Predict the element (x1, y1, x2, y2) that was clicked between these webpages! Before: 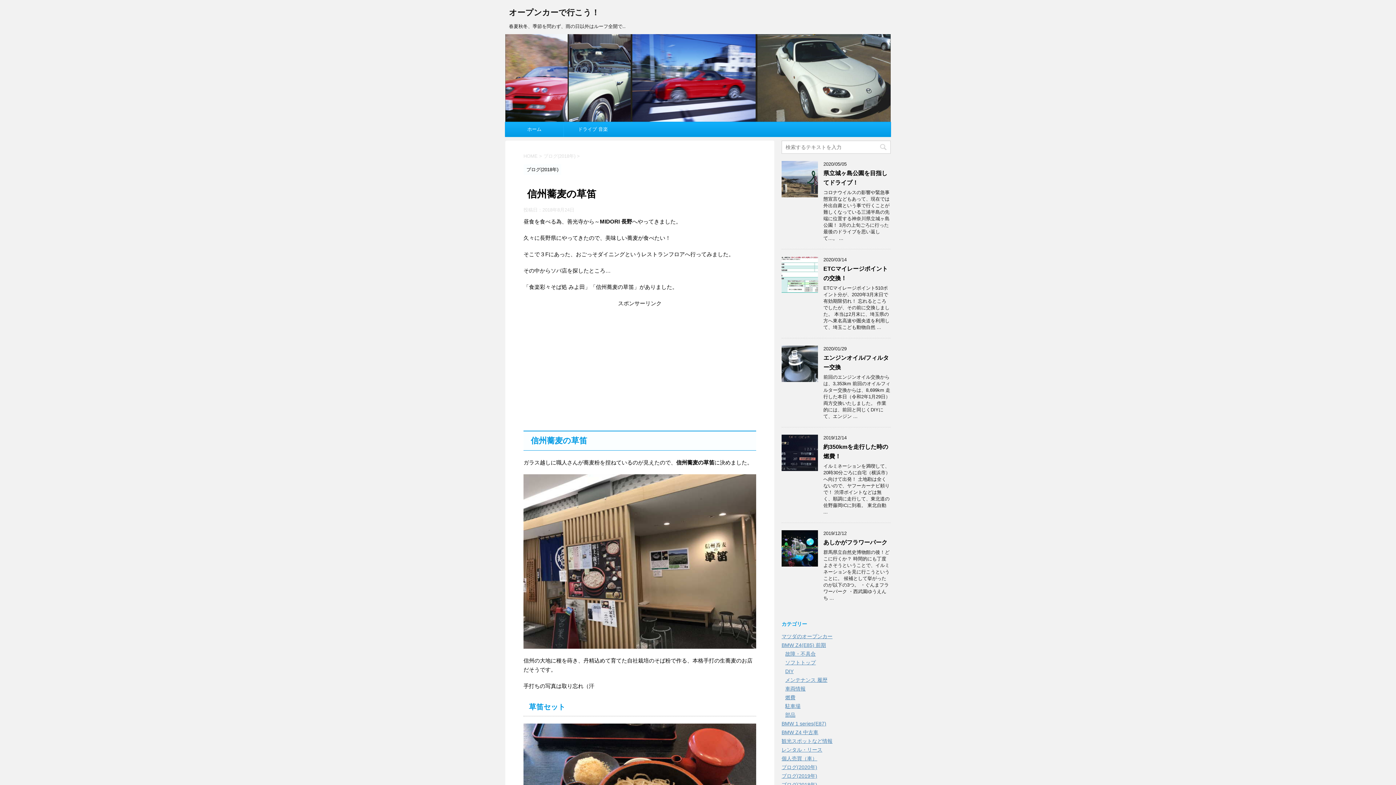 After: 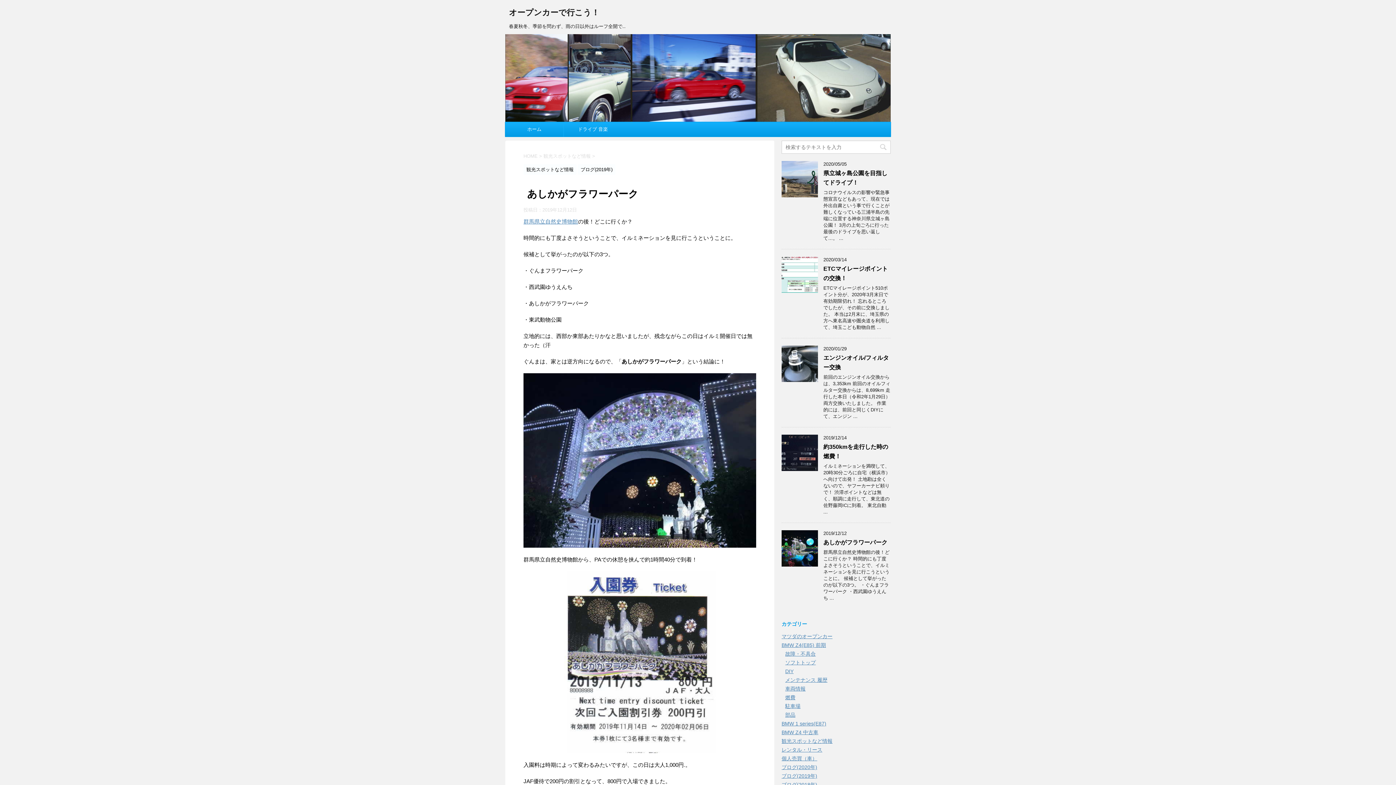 Action: label: あしかがフラワーパーク bbox: (823, 539, 887, 545)